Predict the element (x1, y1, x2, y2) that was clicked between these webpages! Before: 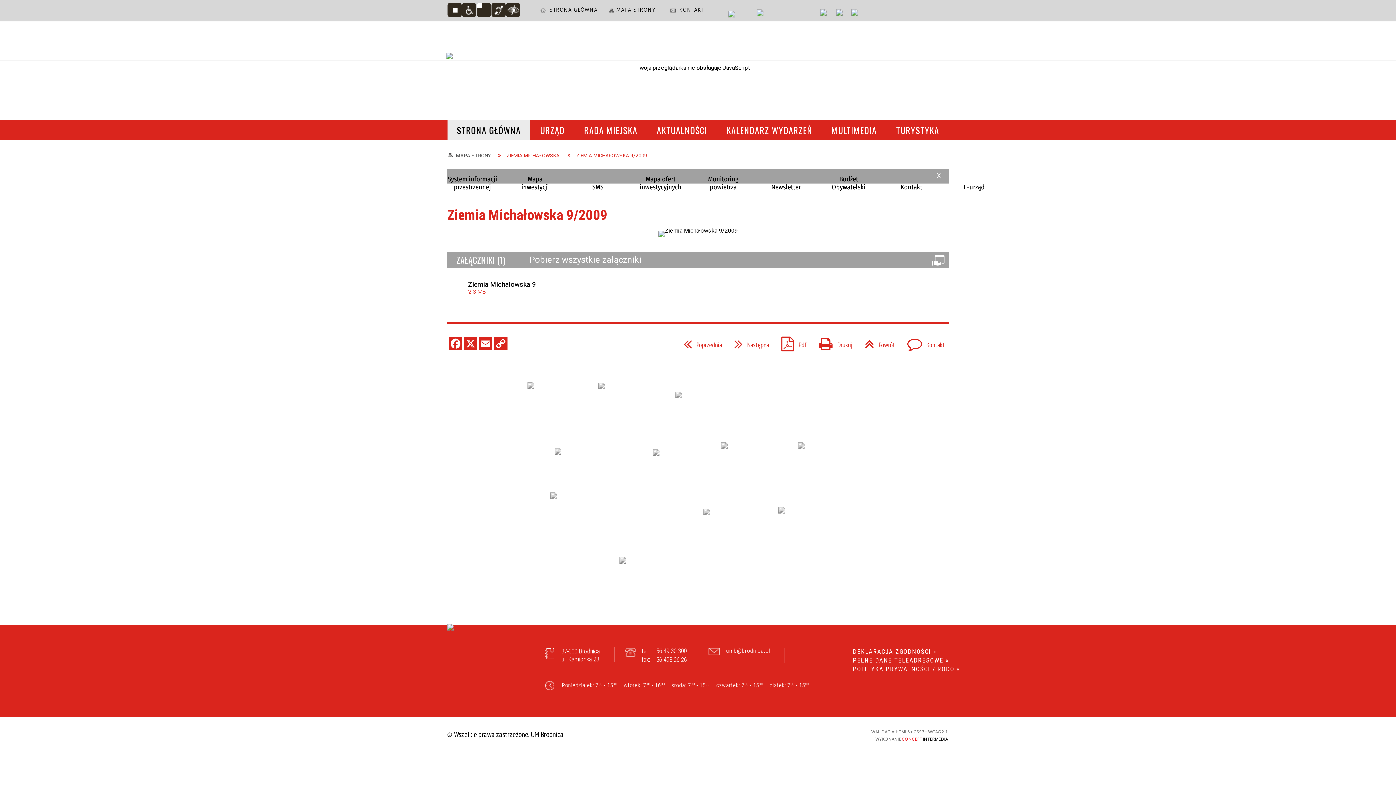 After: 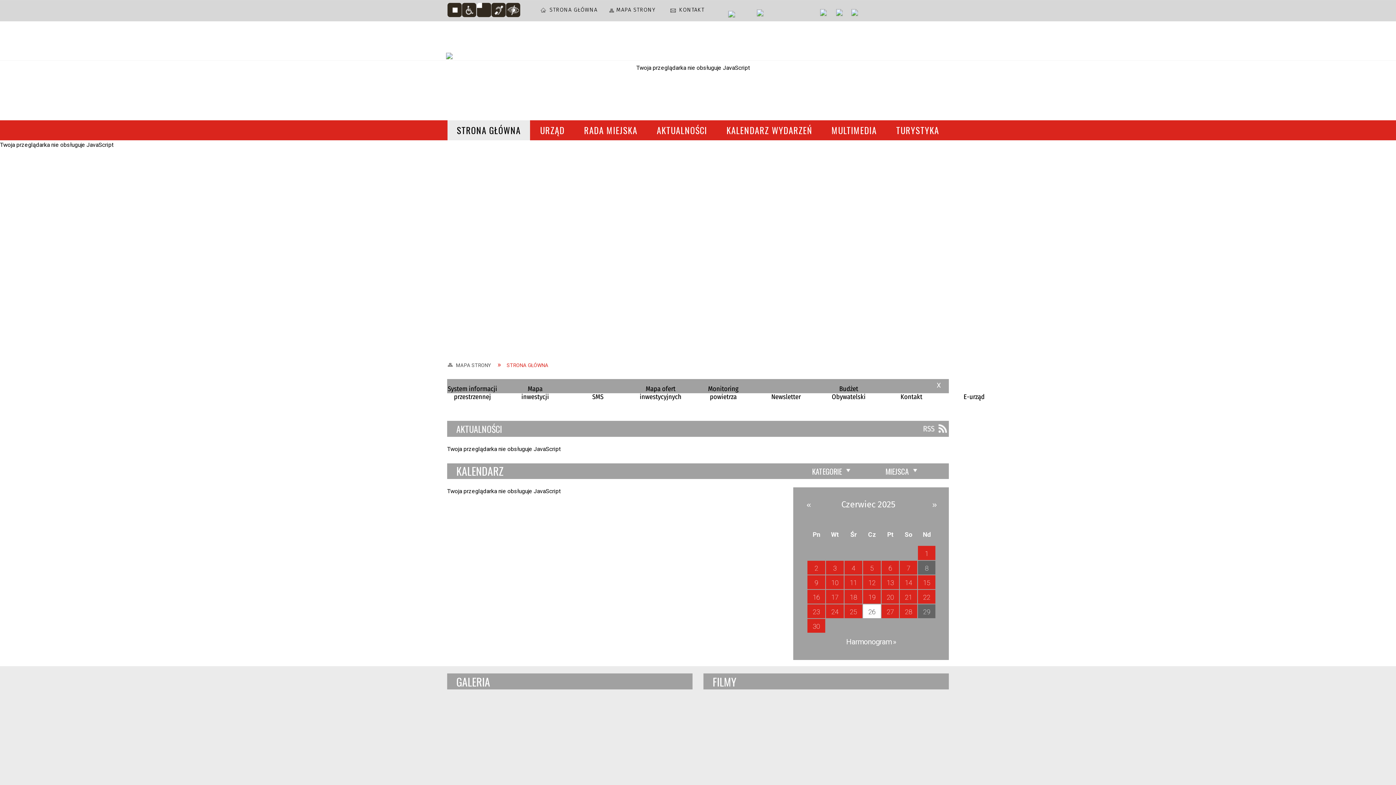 Action: bbox: (387, 45, 510, 91)